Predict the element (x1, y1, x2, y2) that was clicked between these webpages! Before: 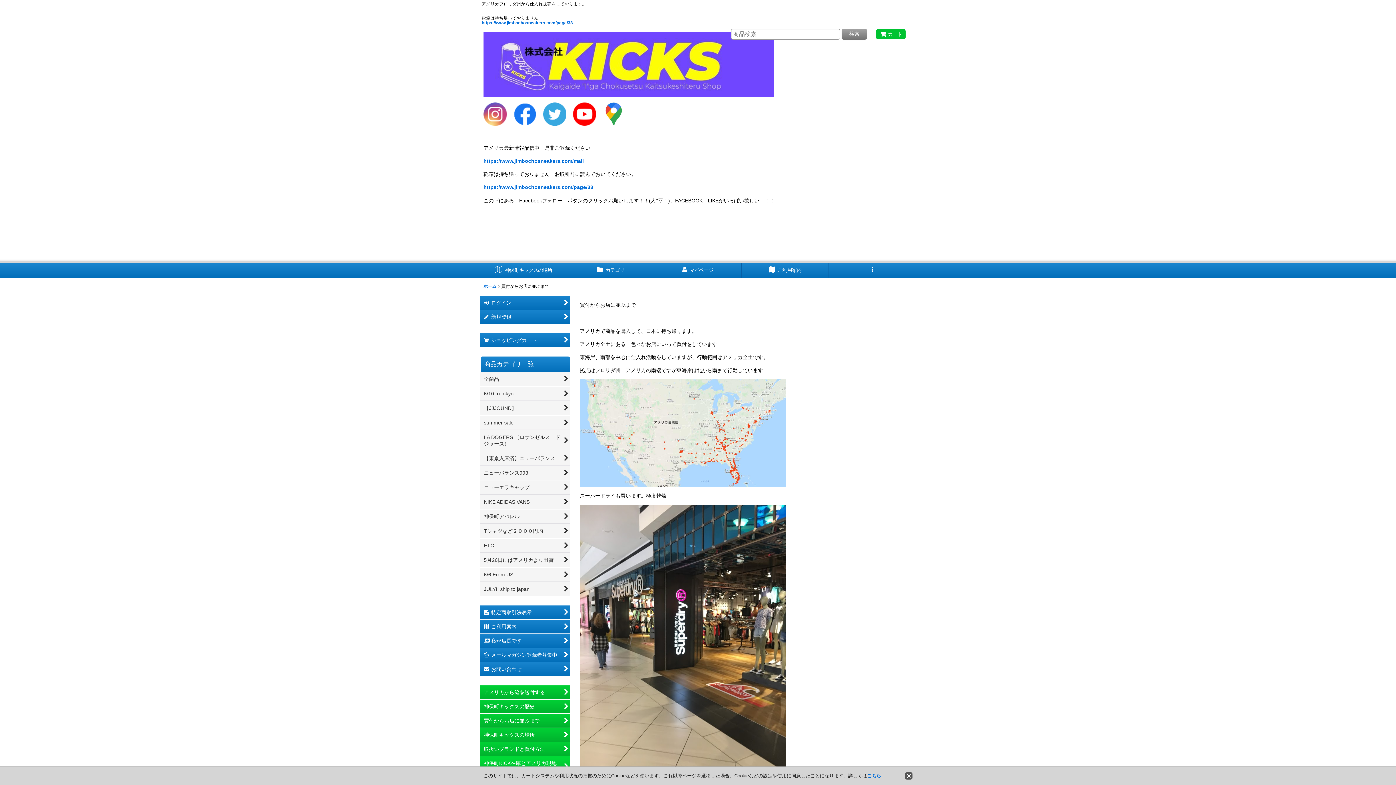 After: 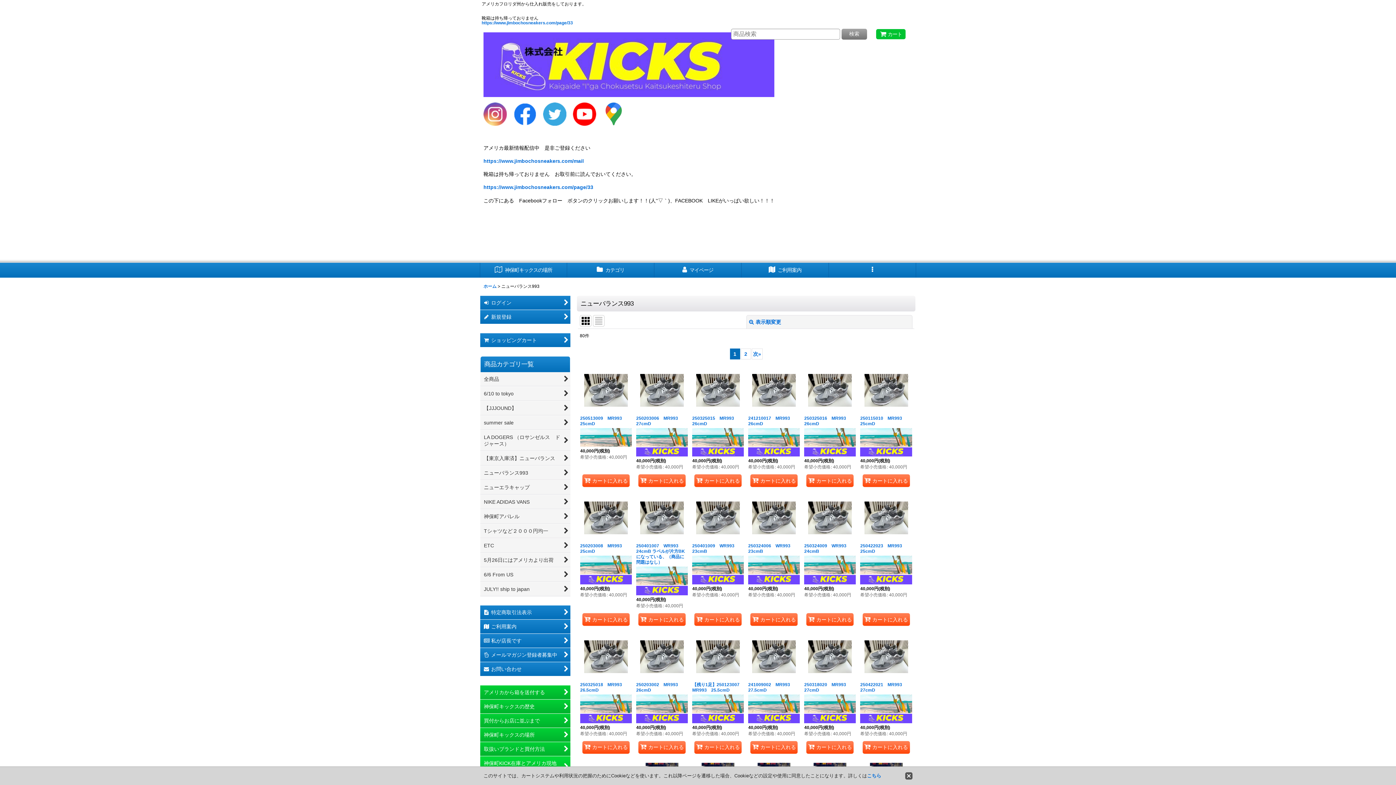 Action: bbox: (480, 466, 570, 480) label: ニューバランス993